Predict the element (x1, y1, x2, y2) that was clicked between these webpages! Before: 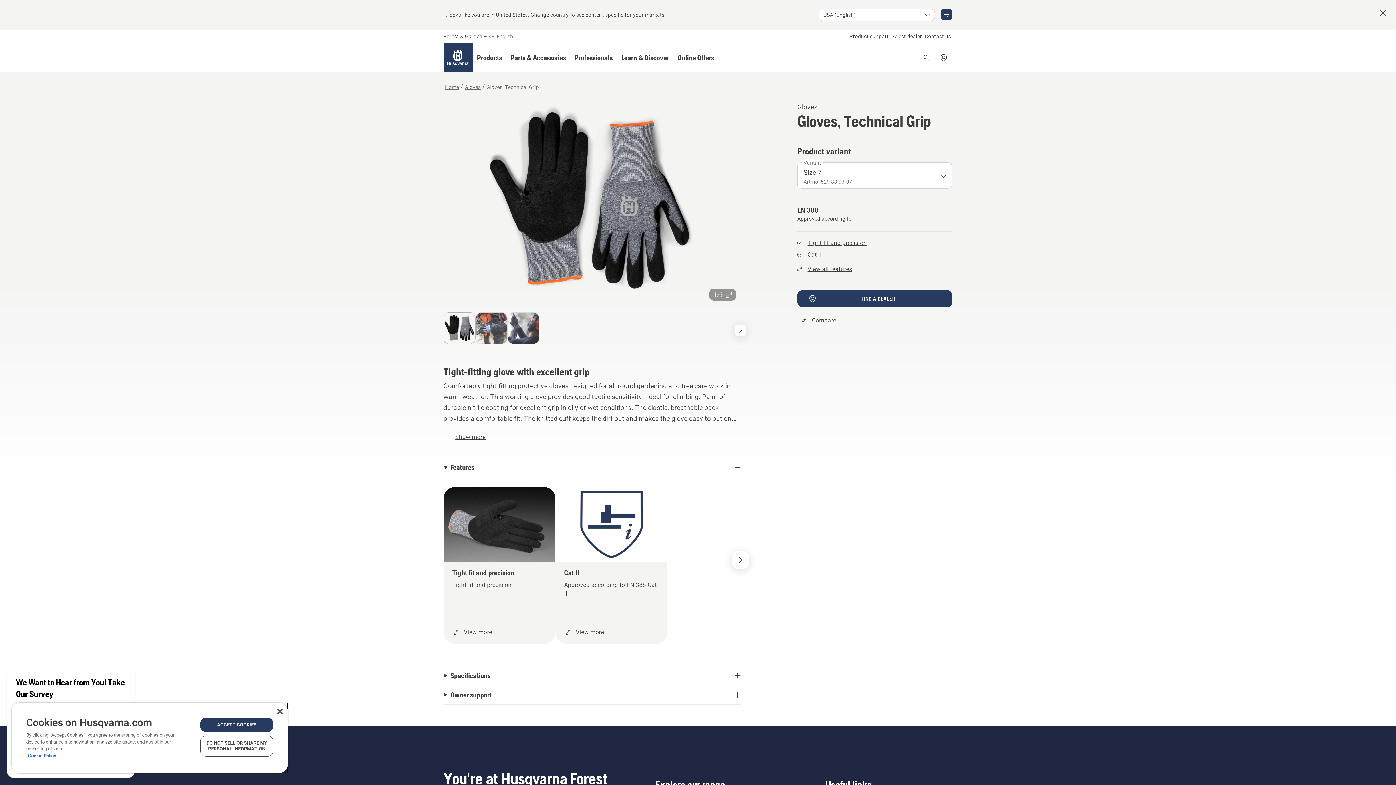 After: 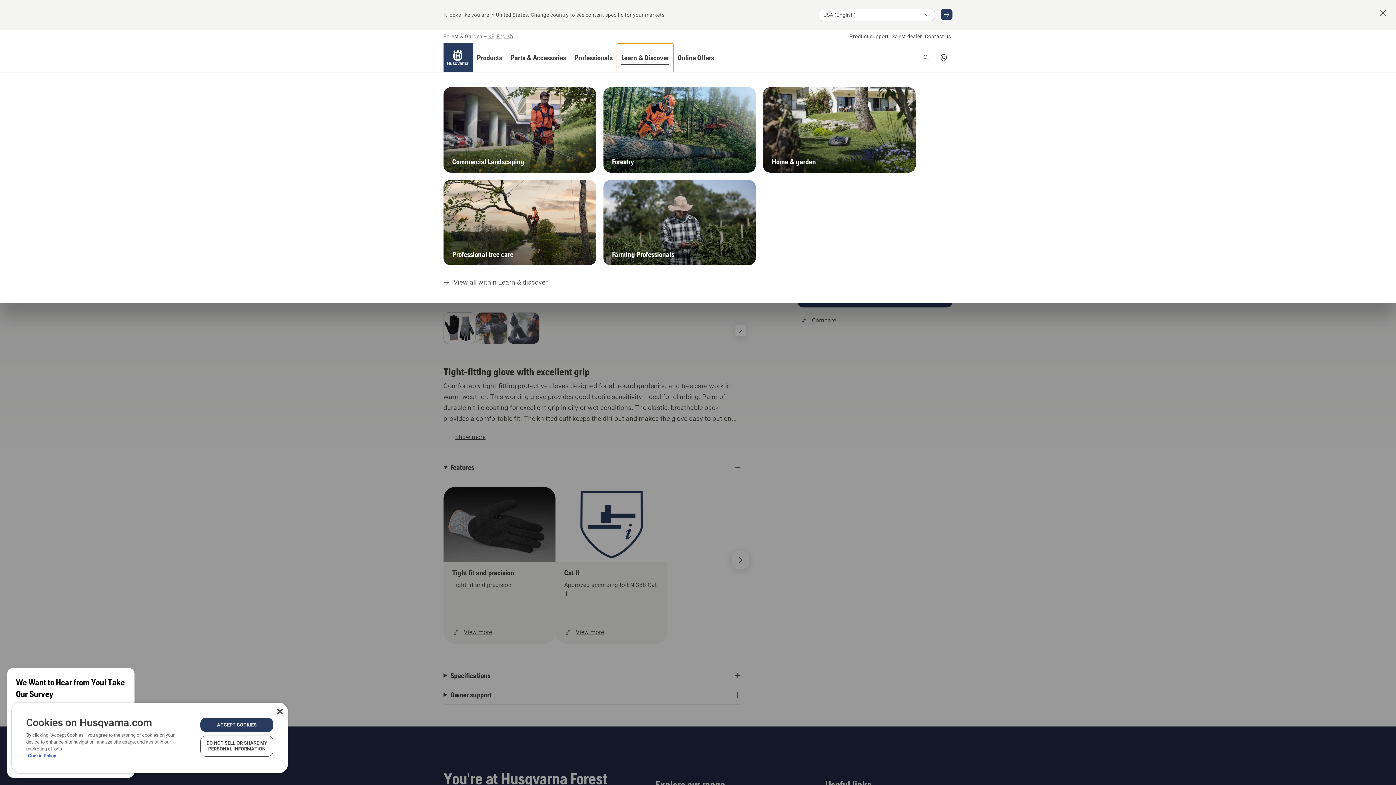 Action: label: Learn & Discover bbox: (617, 43, 673, 72)